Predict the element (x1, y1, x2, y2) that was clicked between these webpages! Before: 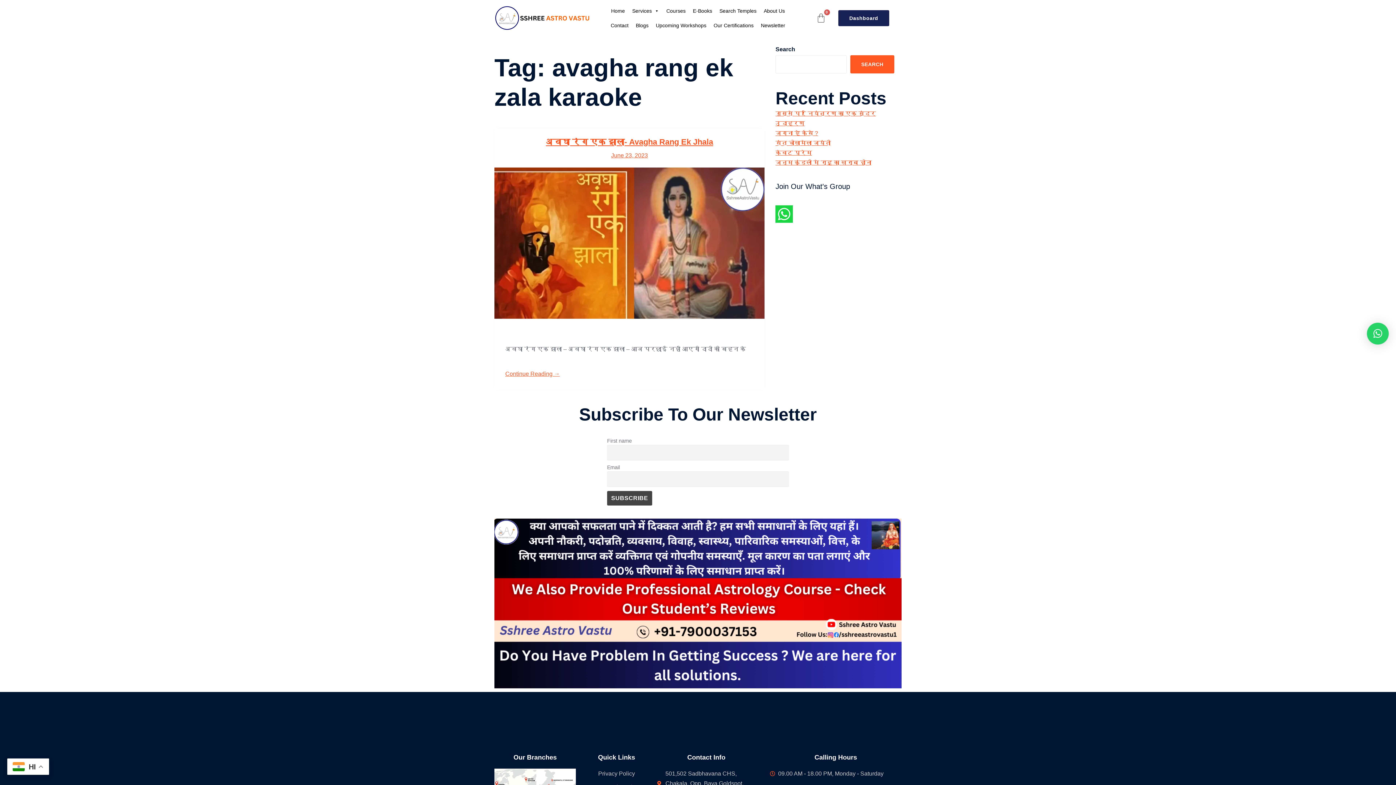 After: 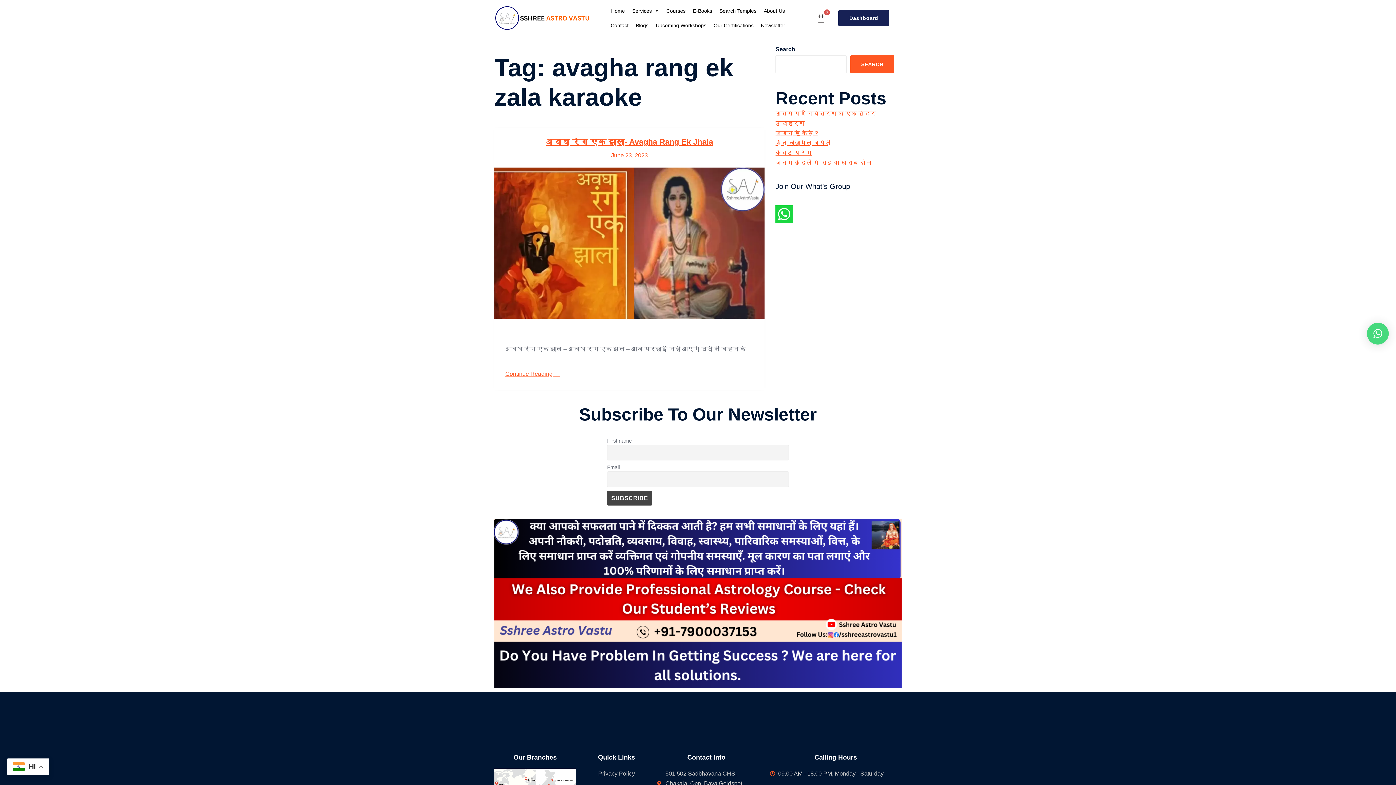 Action: bbox: (1367, 322, 1389, 344) label: ×